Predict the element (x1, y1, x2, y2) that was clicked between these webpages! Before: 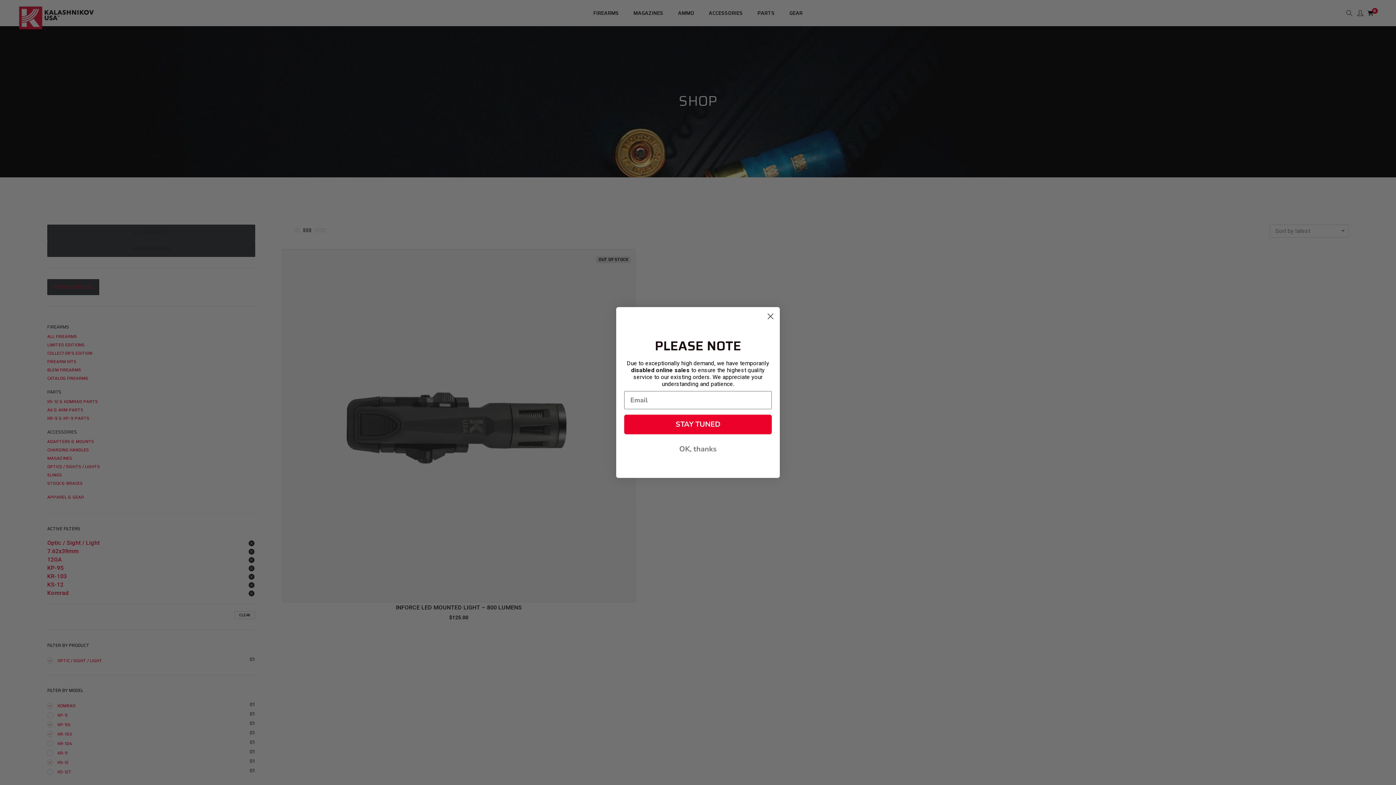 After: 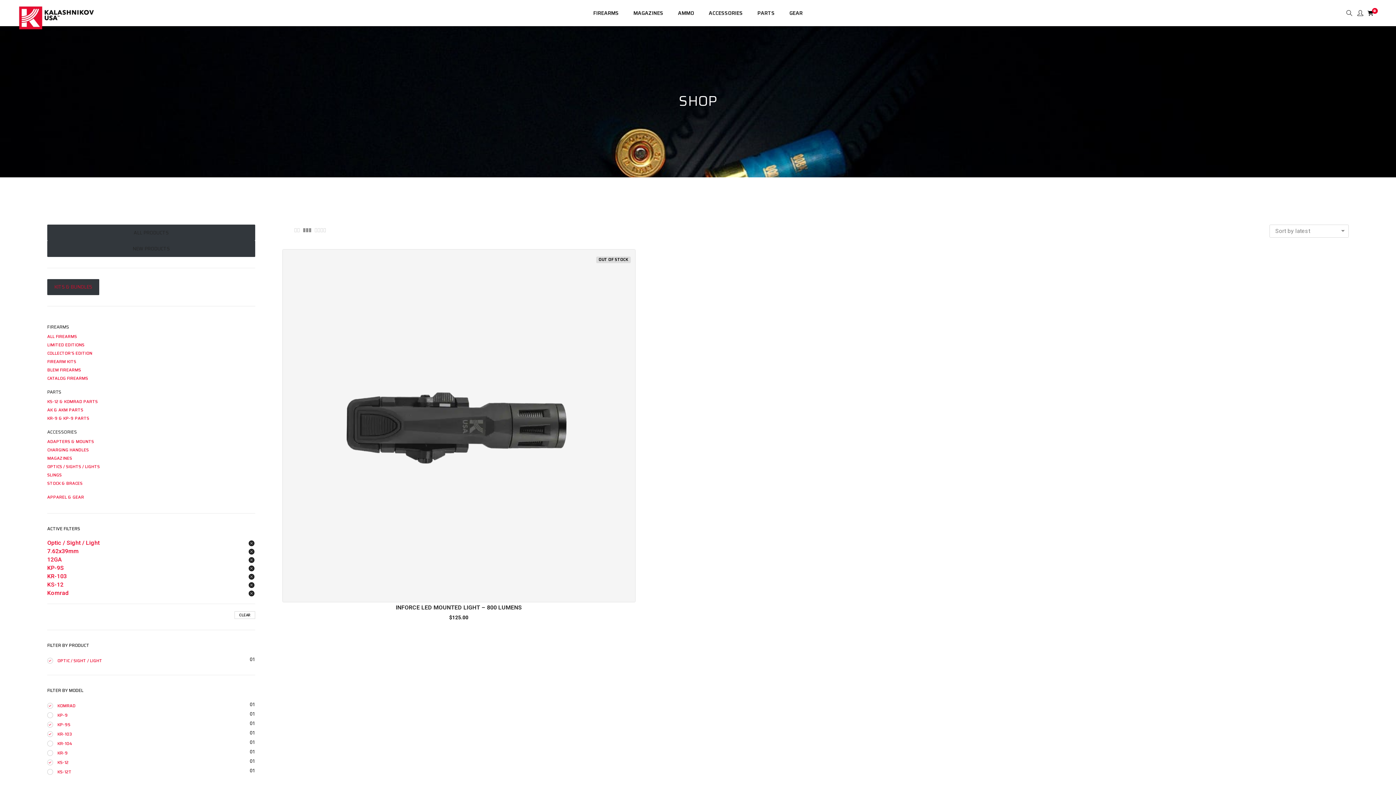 Action: label: OK, thanks bbox: (624, 441, 772, 457)